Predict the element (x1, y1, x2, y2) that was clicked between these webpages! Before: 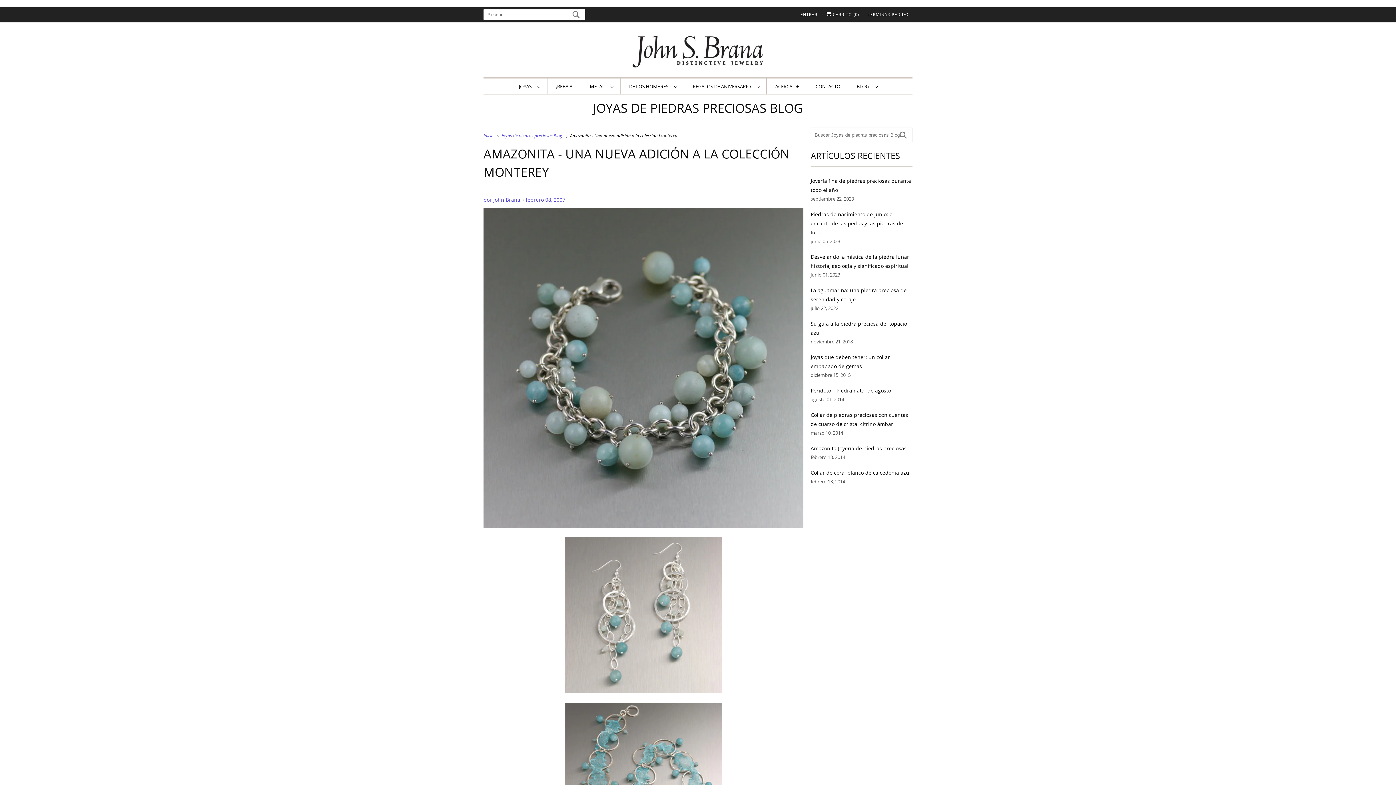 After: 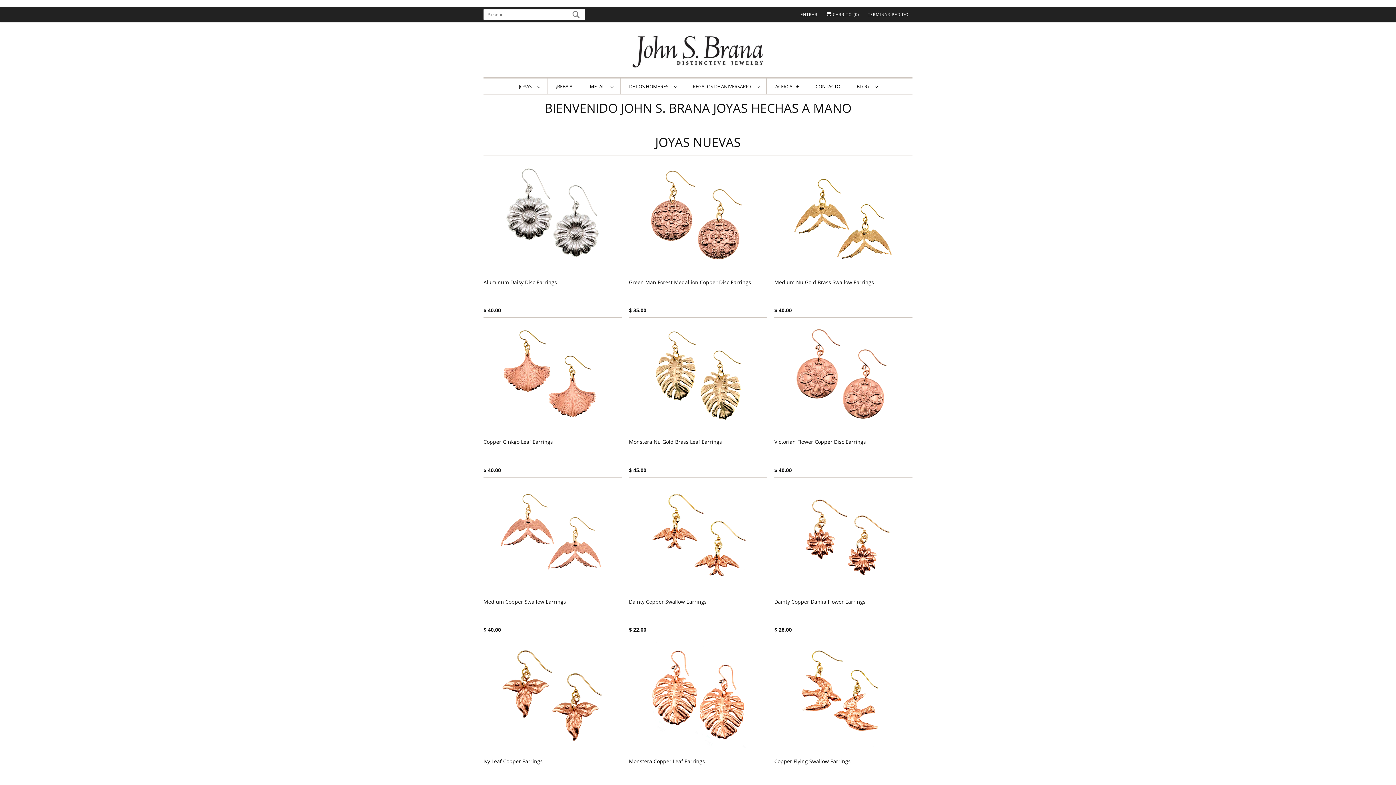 Action: bbox: (483, 32, 912, 70)